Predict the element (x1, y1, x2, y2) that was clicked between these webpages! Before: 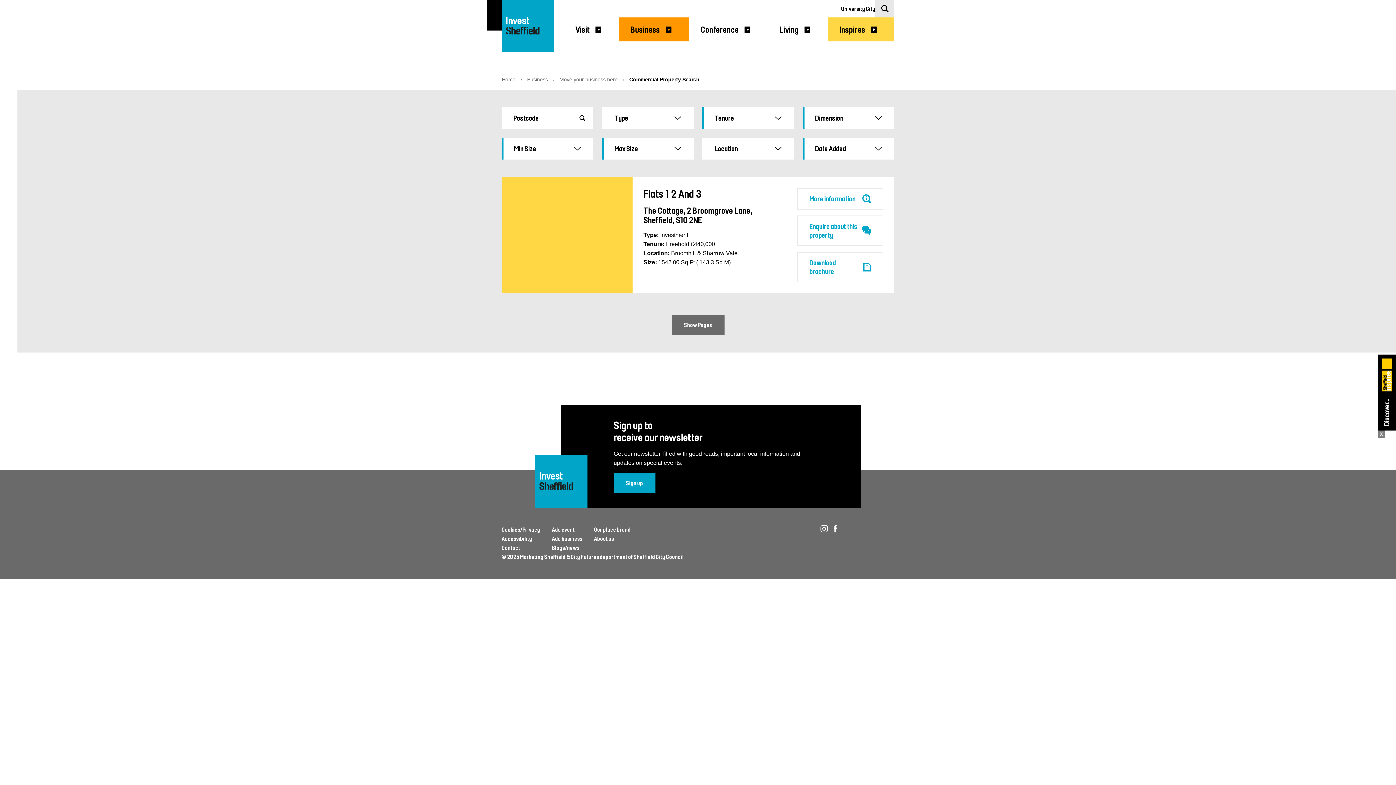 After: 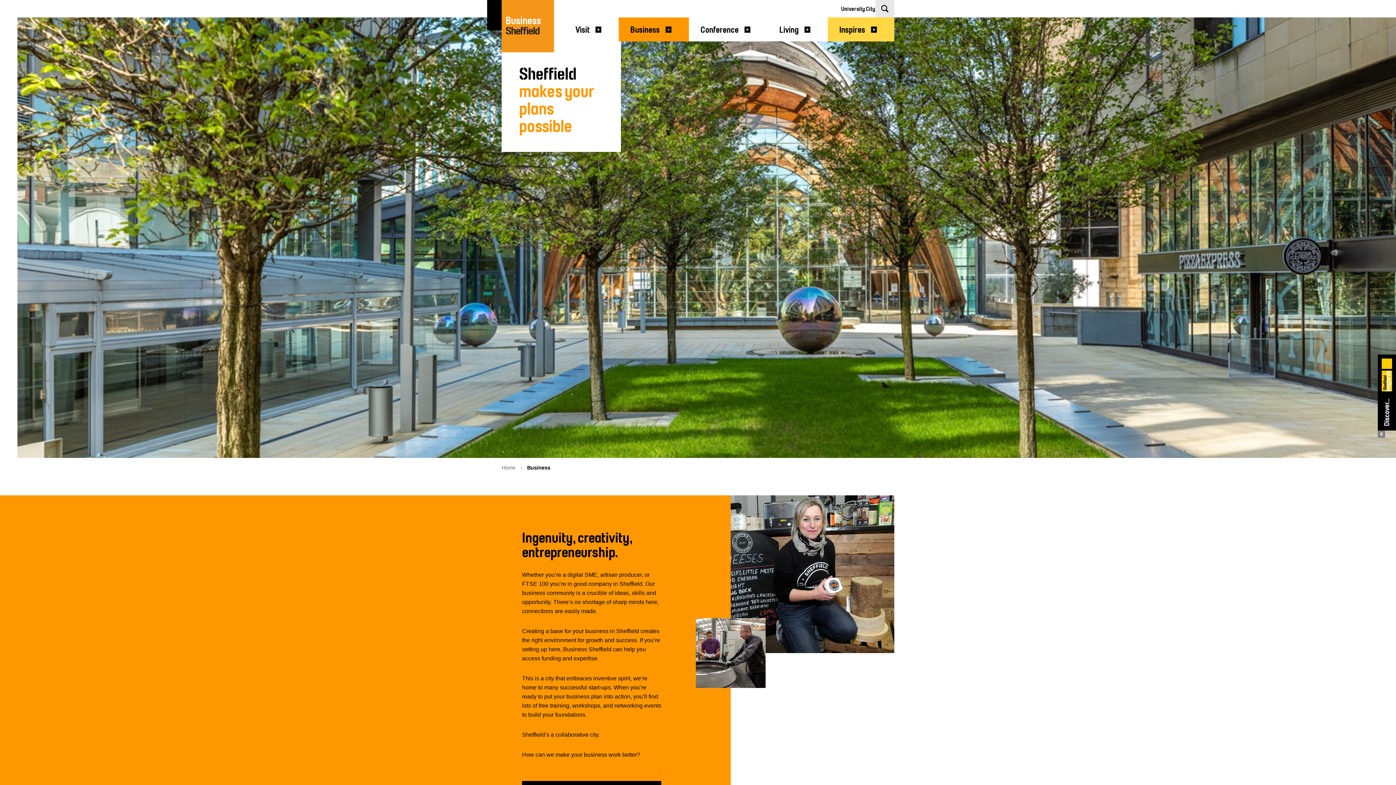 Action: bbox: (618, 17, 689, 41) label: Business